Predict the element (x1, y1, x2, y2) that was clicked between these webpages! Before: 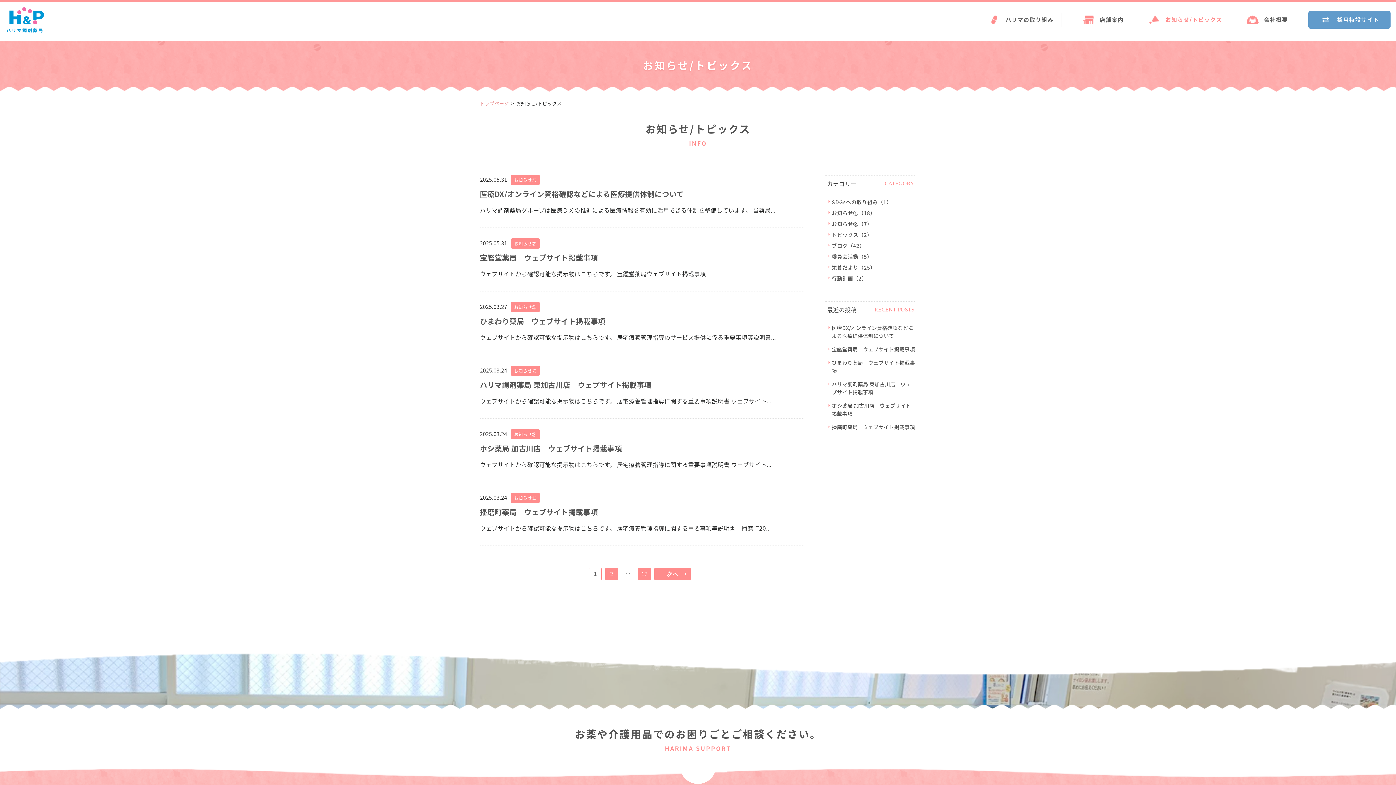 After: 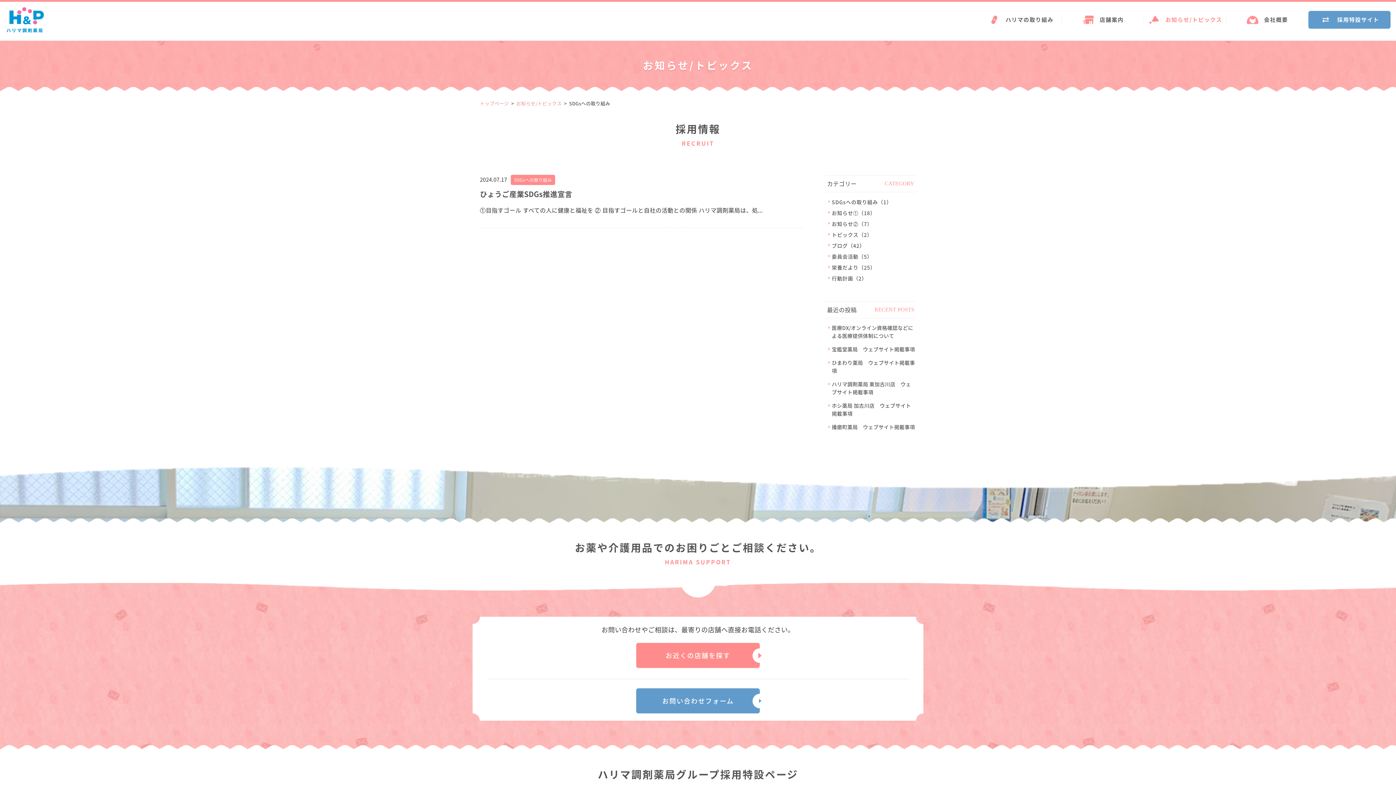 Action: bbox: (825, 197, 916, 207) label: SDGsへの取り組み（1）